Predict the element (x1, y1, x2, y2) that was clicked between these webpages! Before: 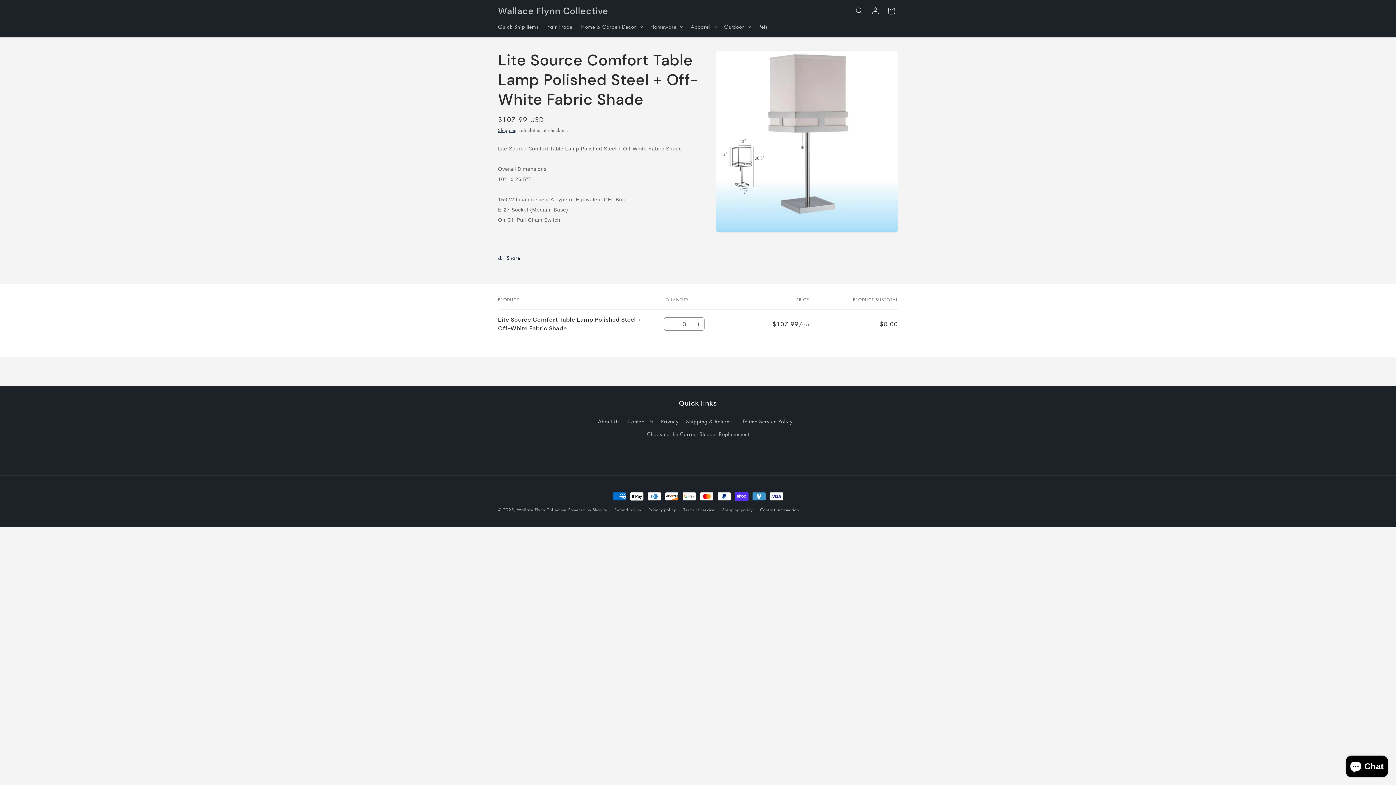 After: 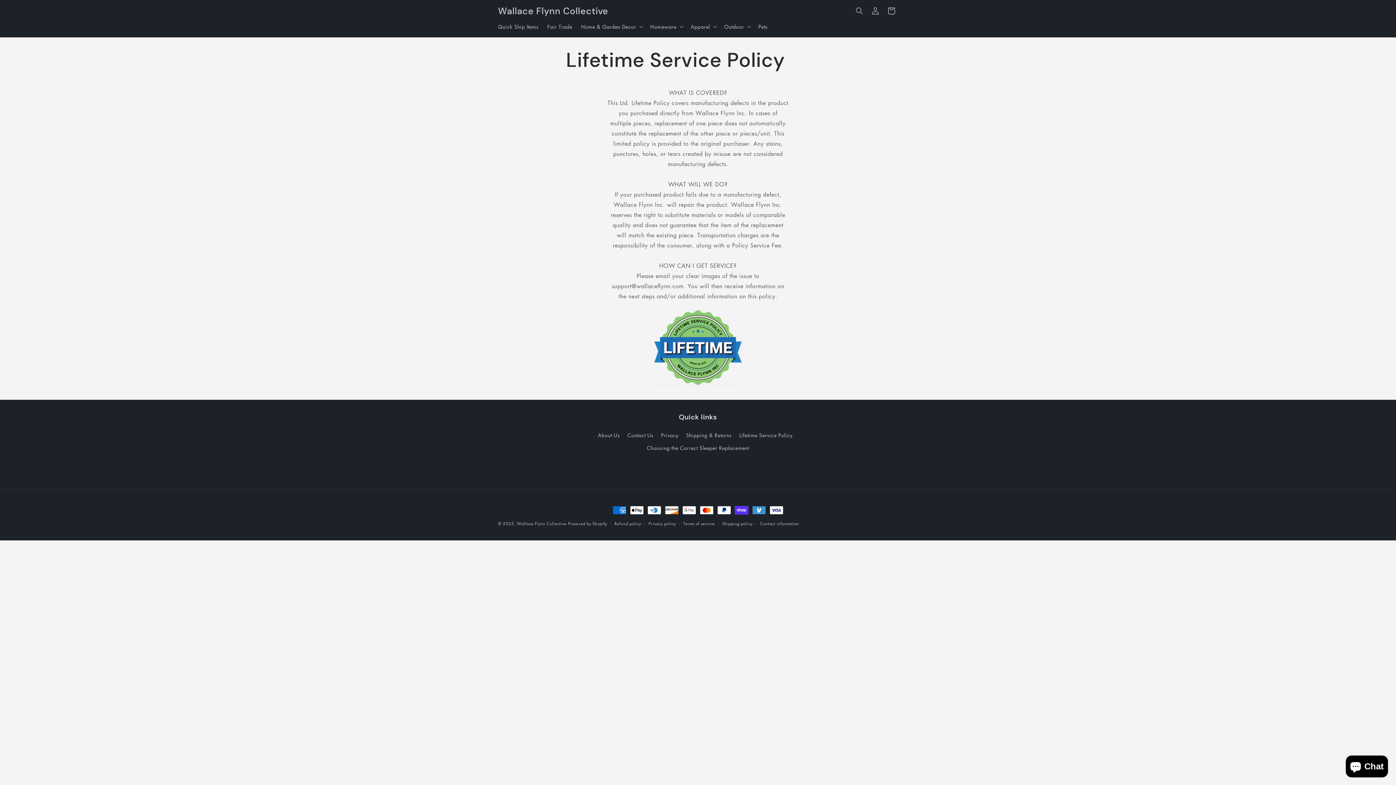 Action: bbox: (739, 415, 792, 428) label: Lifetime Service Policy